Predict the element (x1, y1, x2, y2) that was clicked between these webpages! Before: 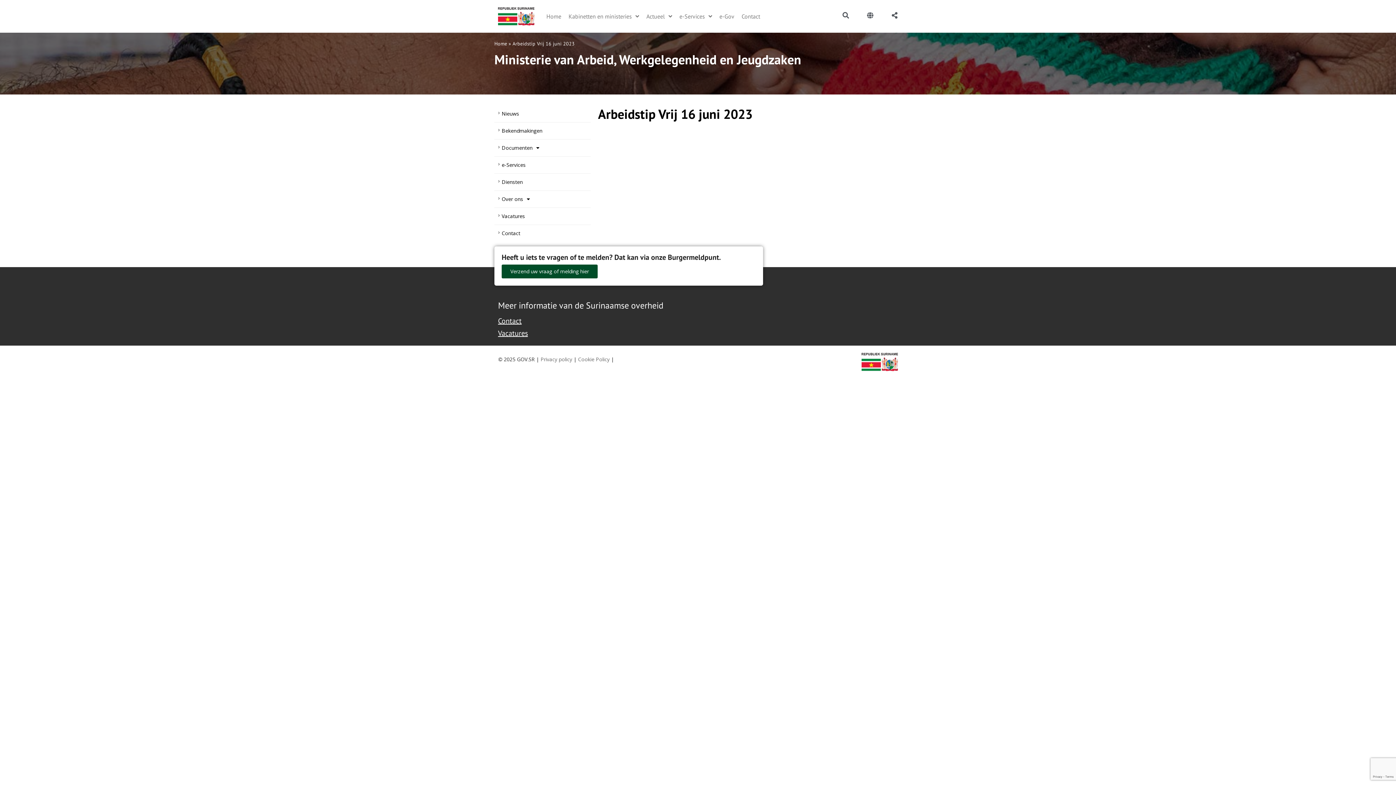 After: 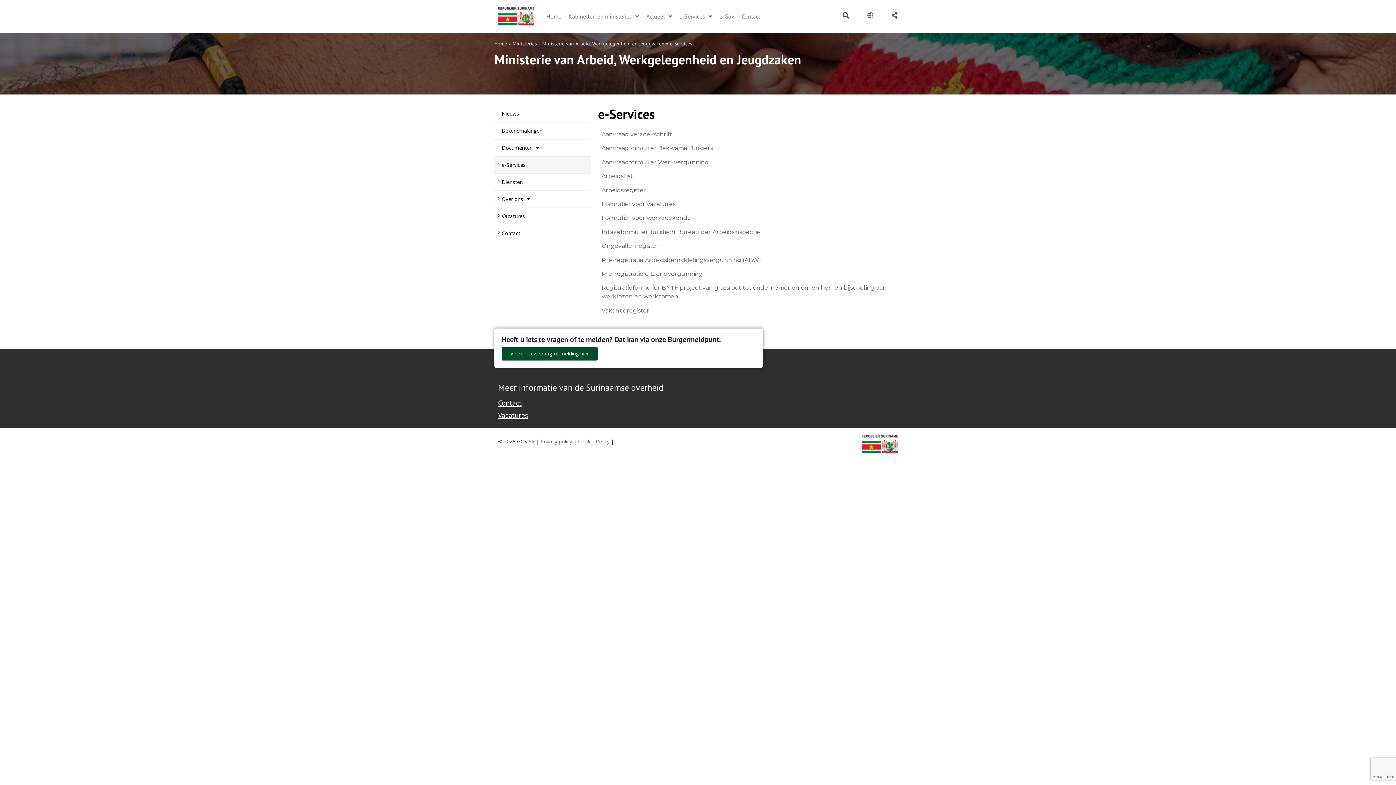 Action: label: e-Services bbox: (494, 156, 590, 173)